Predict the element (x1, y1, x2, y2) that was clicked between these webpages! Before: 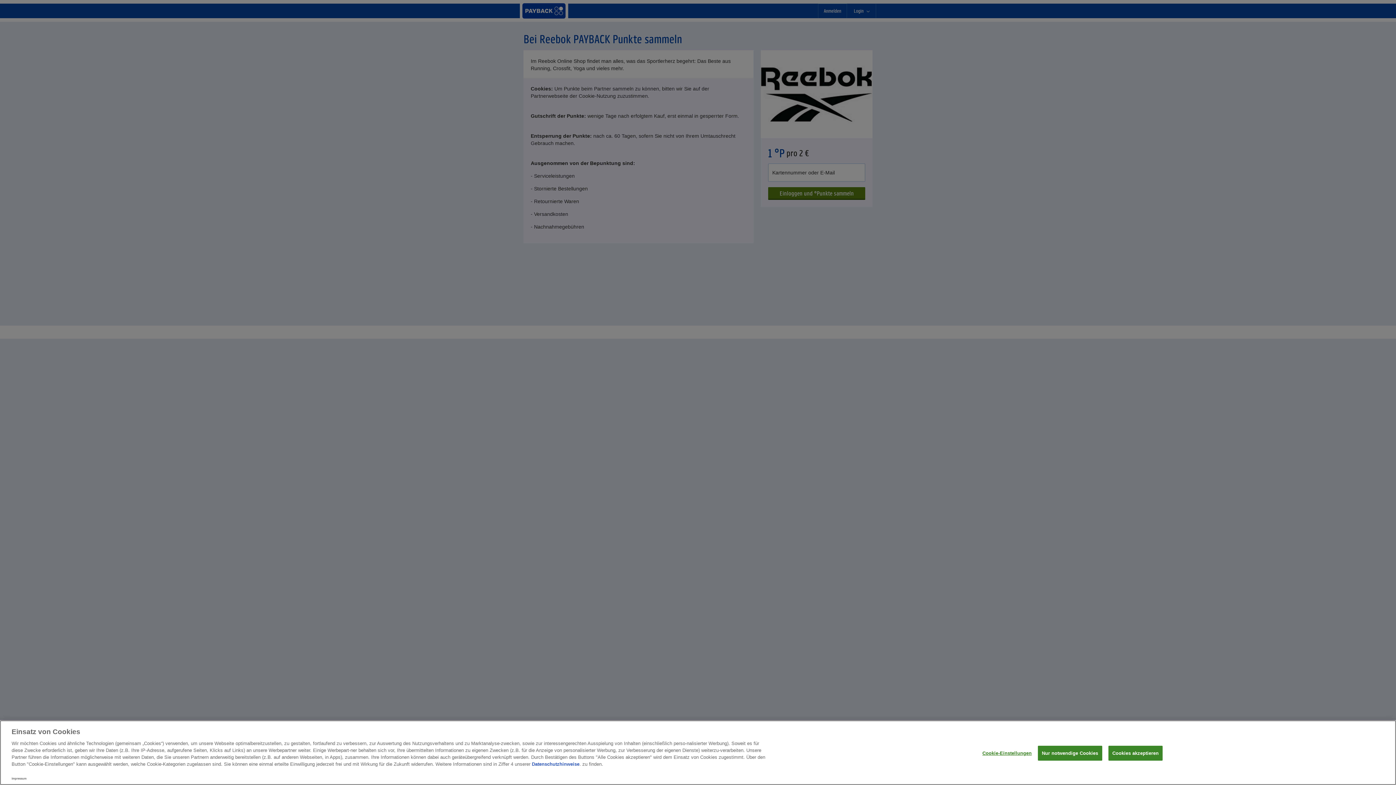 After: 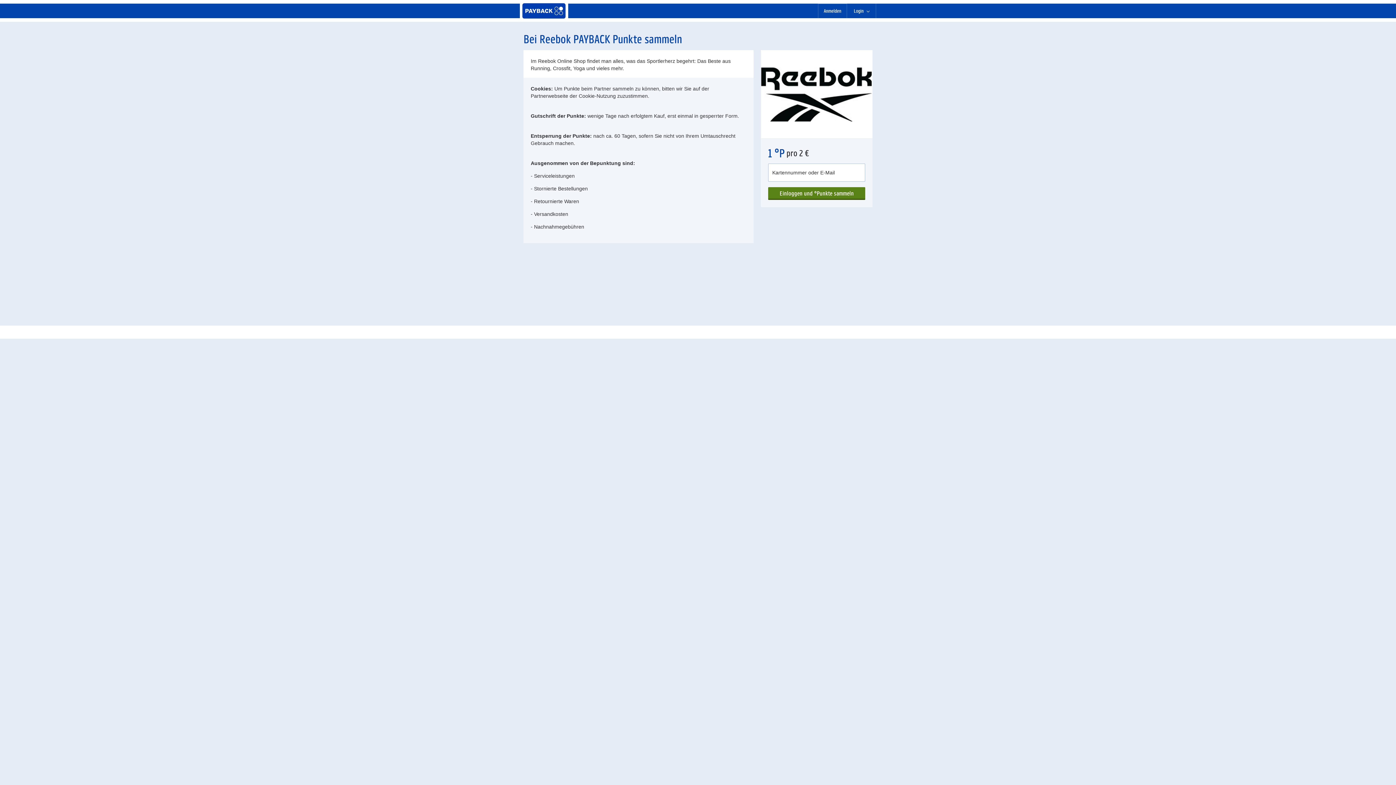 Action: label: Cookies akzeptieren bbox: (1108, 746, 1163, 761)